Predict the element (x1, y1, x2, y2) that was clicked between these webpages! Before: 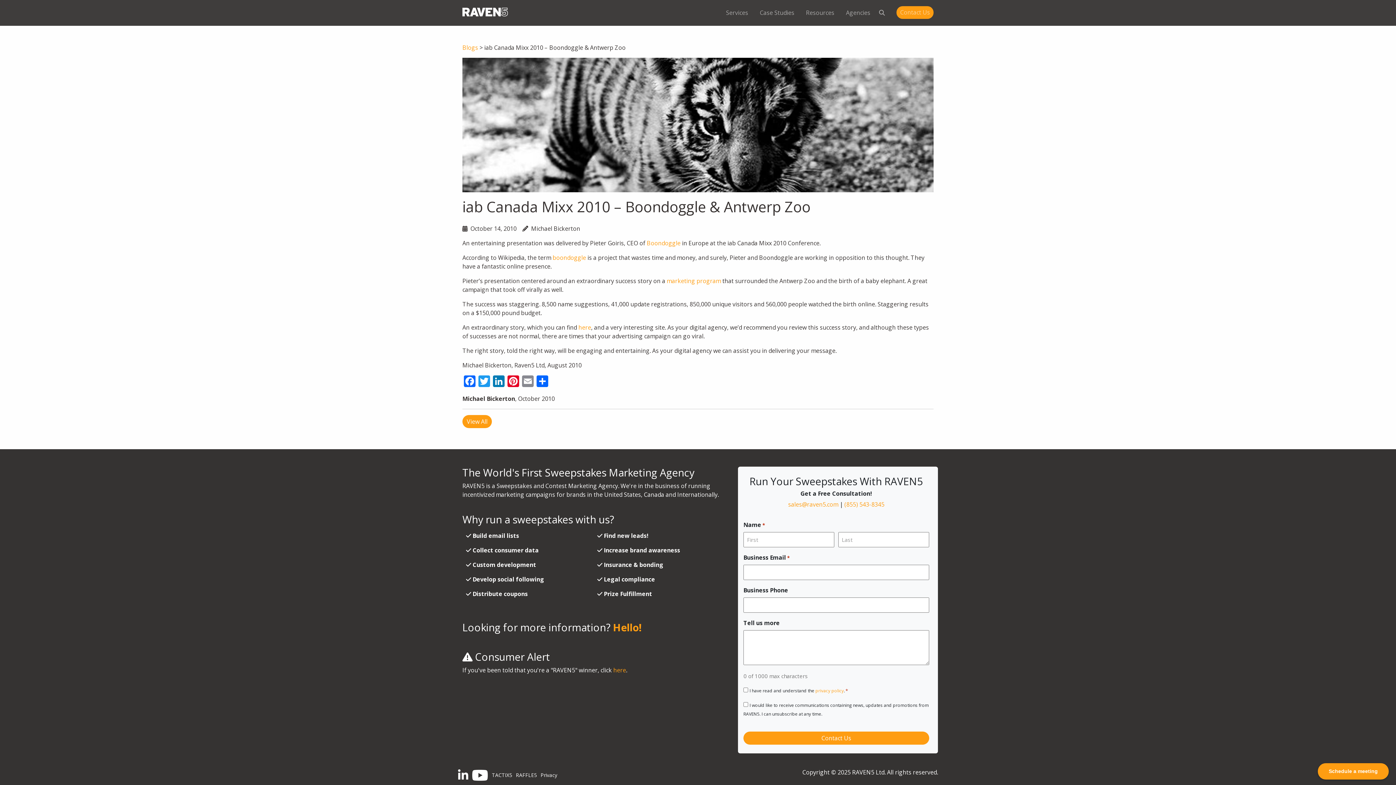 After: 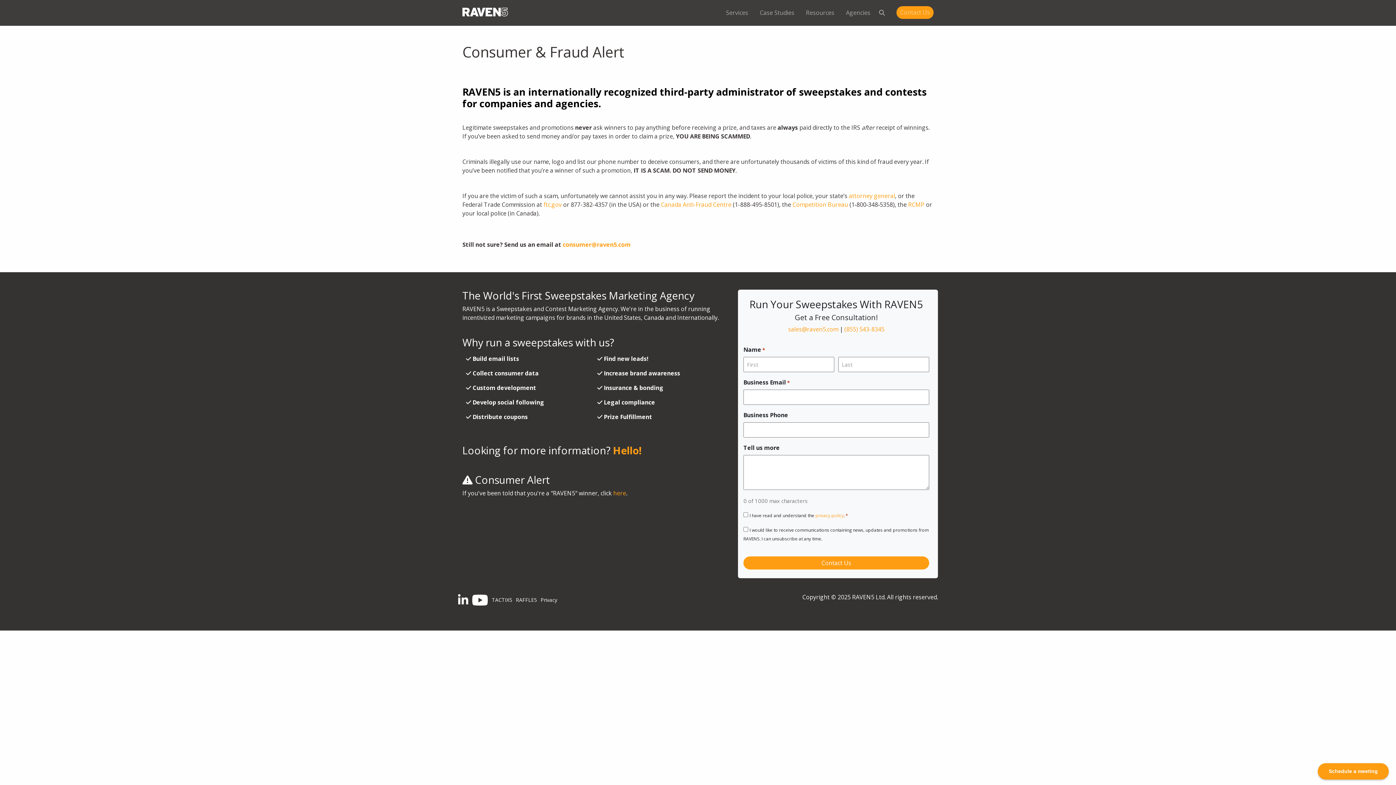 Action: label: here bbox: (613, 666, 626, 674)